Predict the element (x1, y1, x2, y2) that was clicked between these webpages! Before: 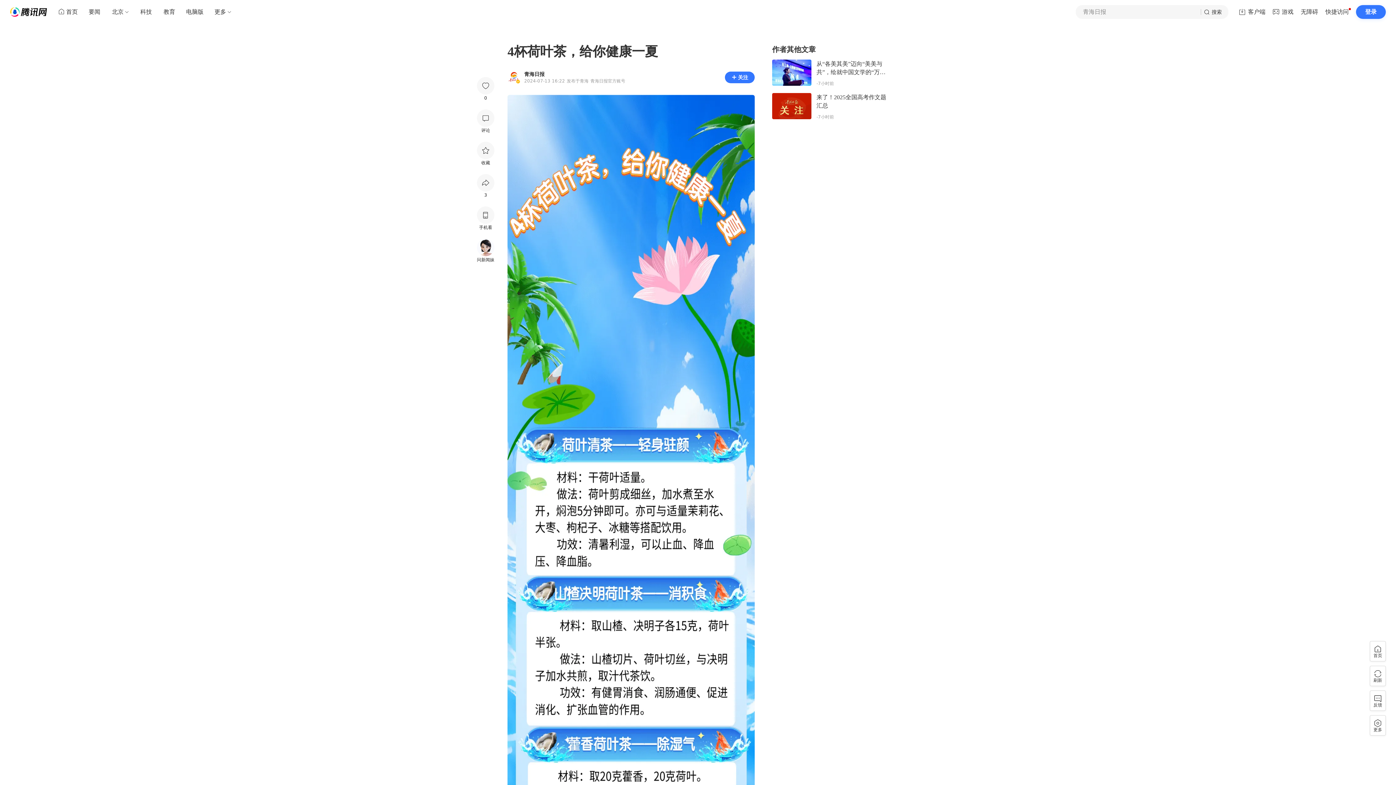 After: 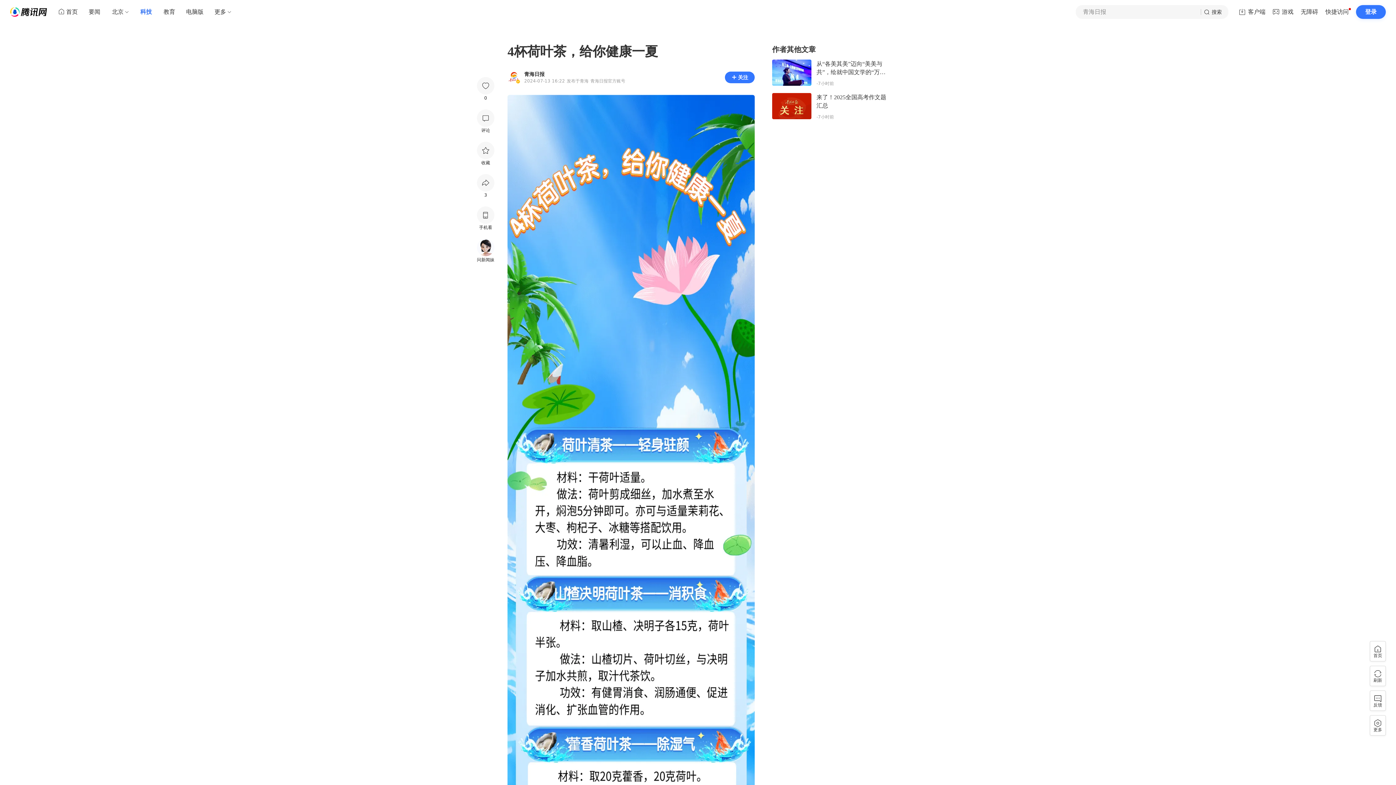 Action: label: 科技 bbox: (134, 5, 157, 18)